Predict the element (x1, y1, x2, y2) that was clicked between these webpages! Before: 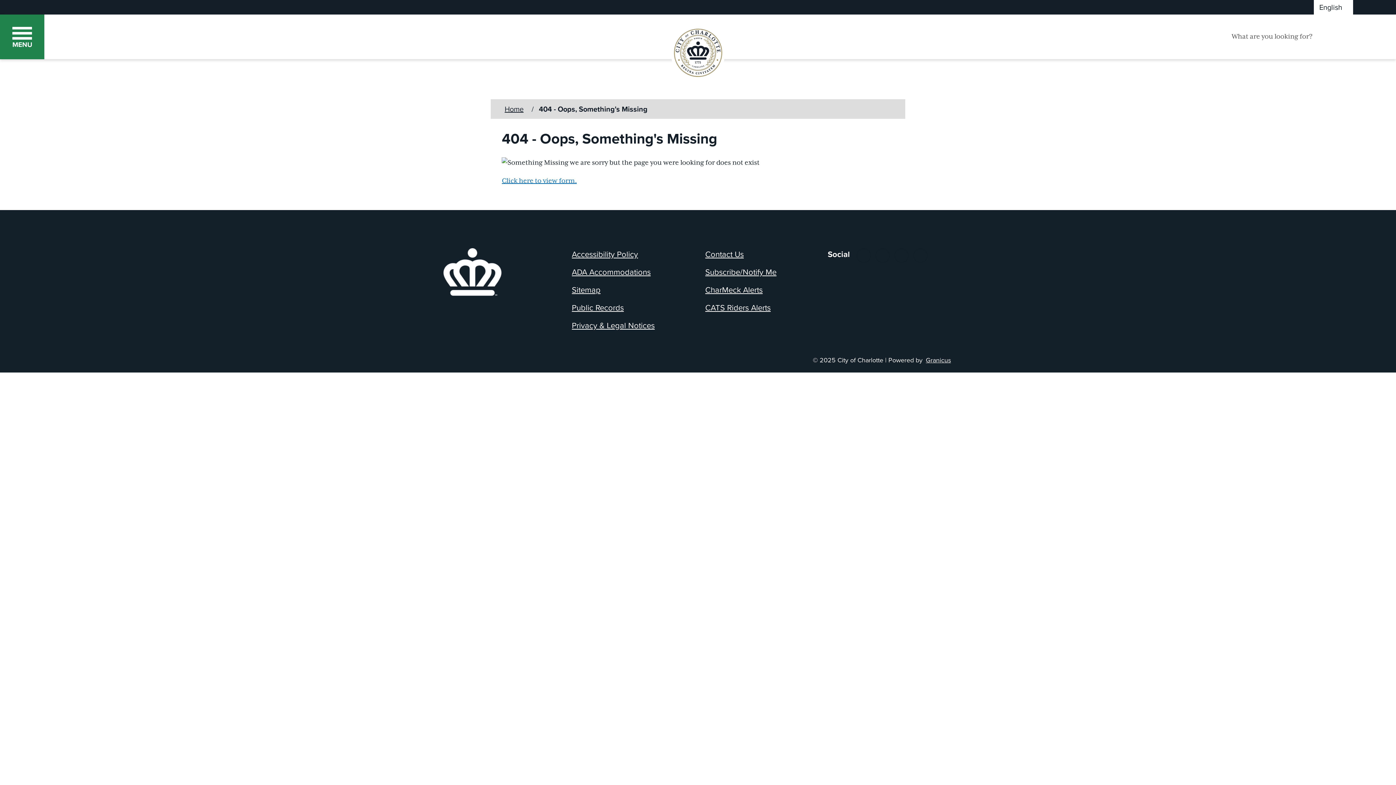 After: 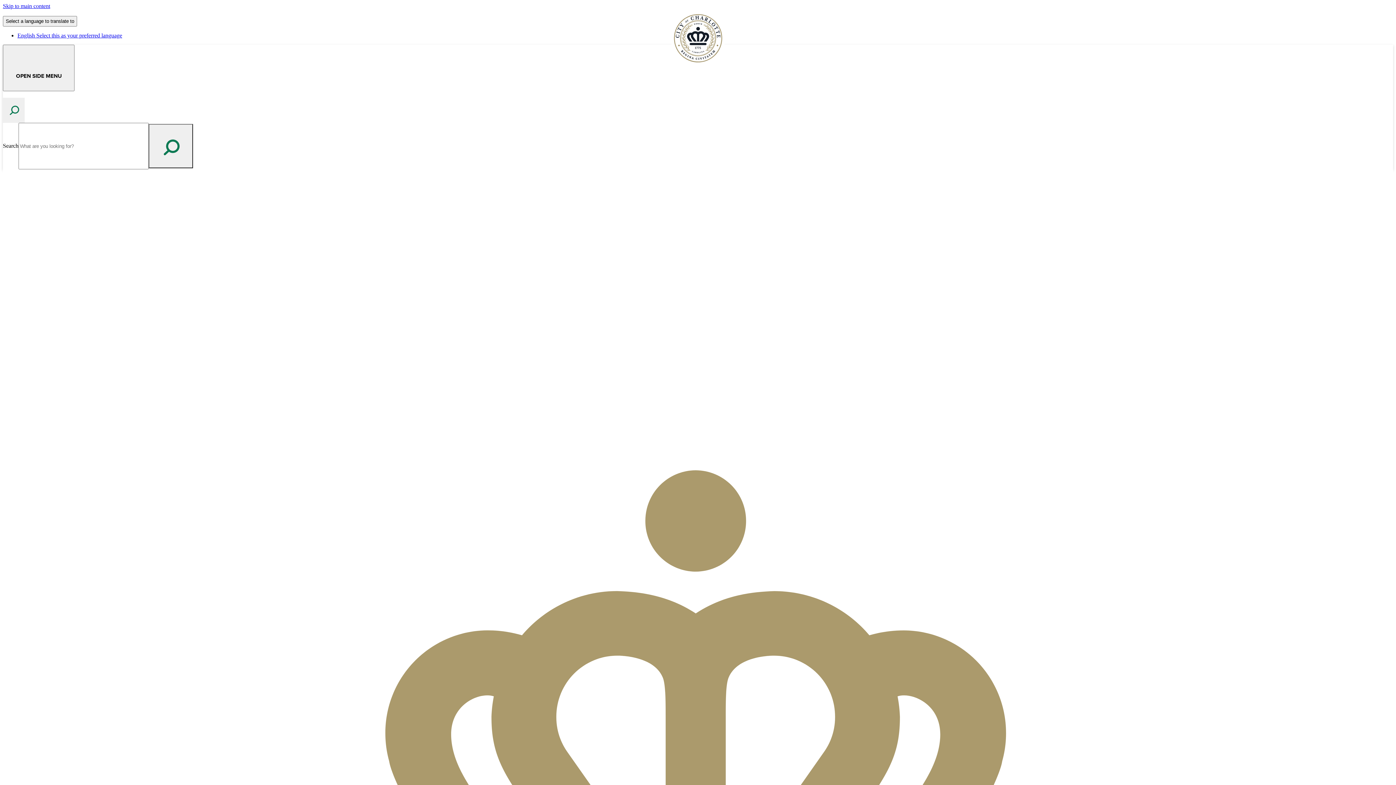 Action: bbox: (568, 246, 641, 262) label: Accessibility Policy